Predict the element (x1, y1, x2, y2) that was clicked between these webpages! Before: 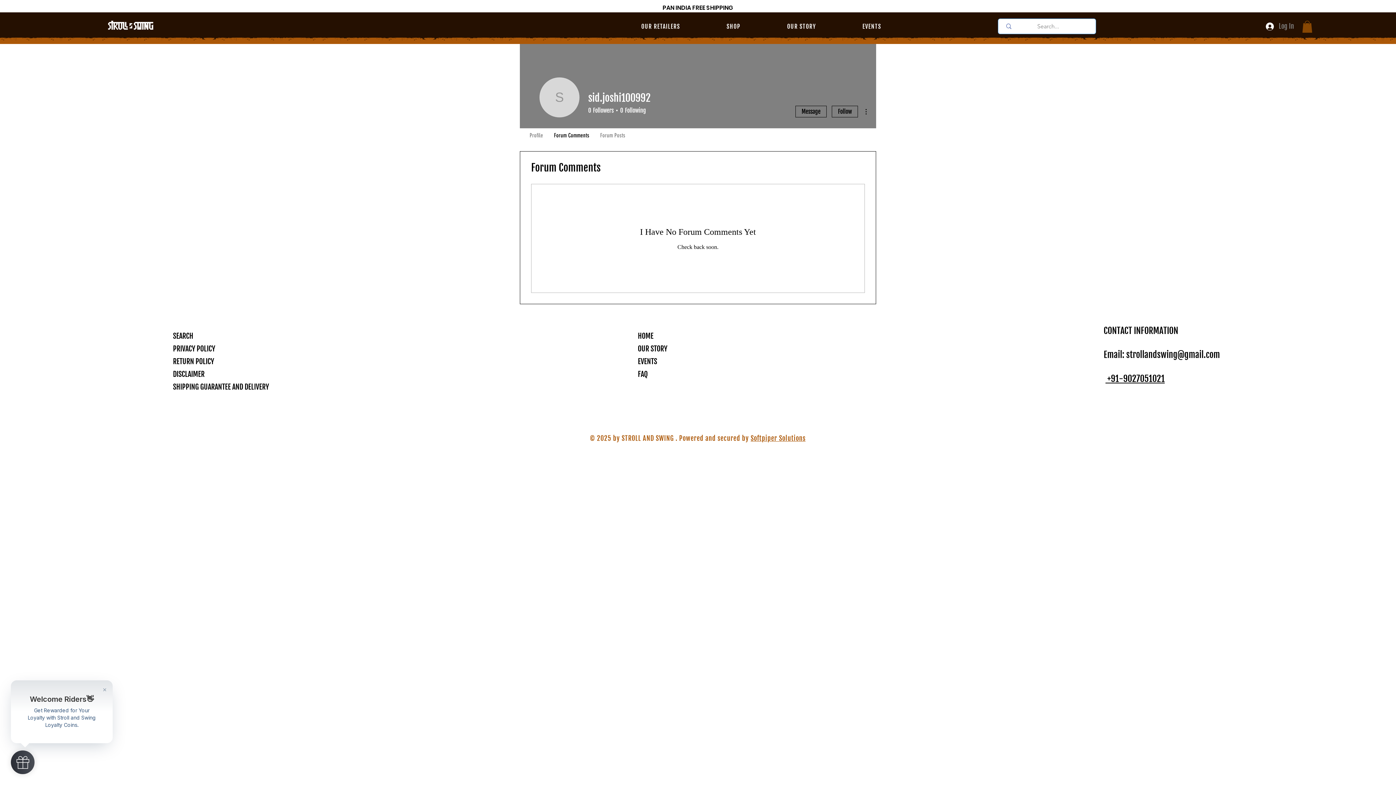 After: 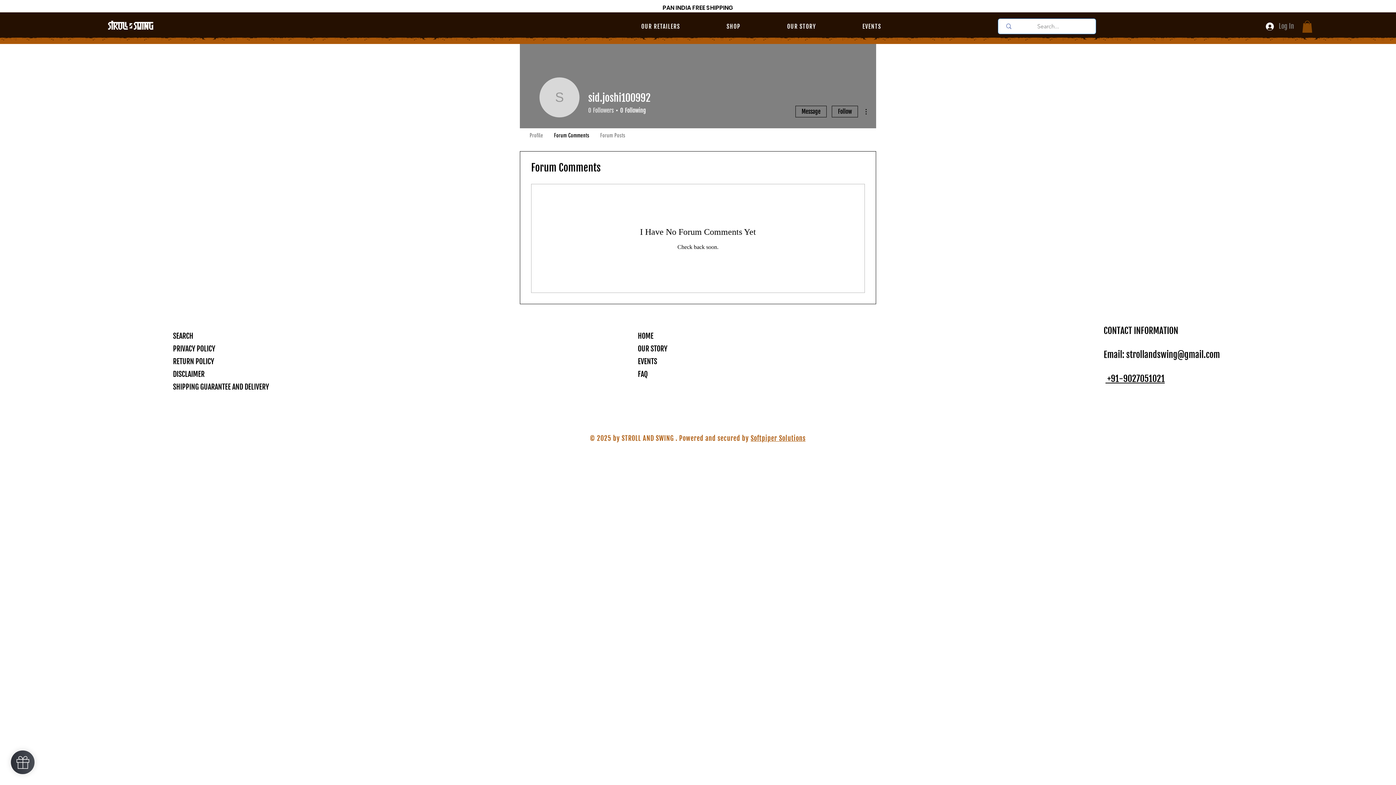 Action: bbox: (588, 106, 613, 114) label: 0
Followers